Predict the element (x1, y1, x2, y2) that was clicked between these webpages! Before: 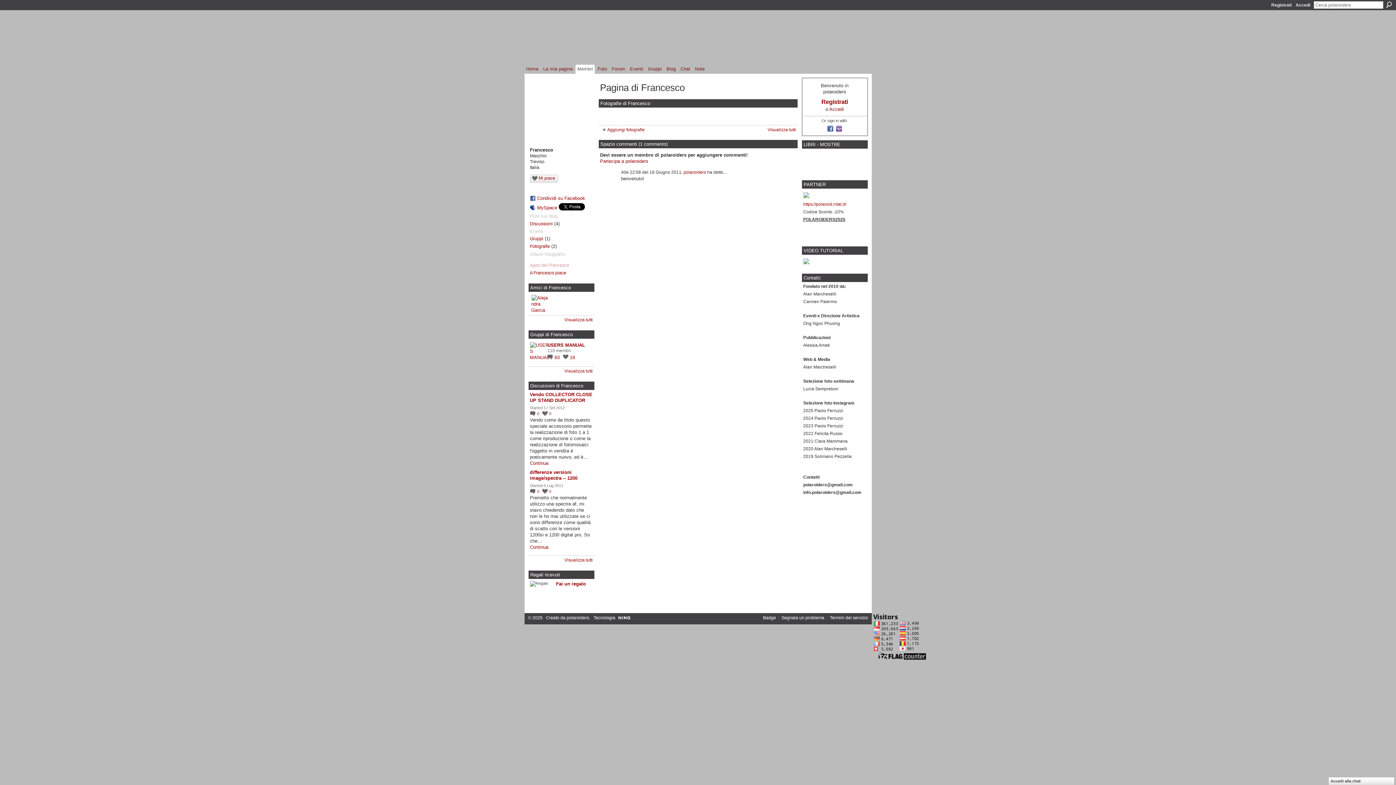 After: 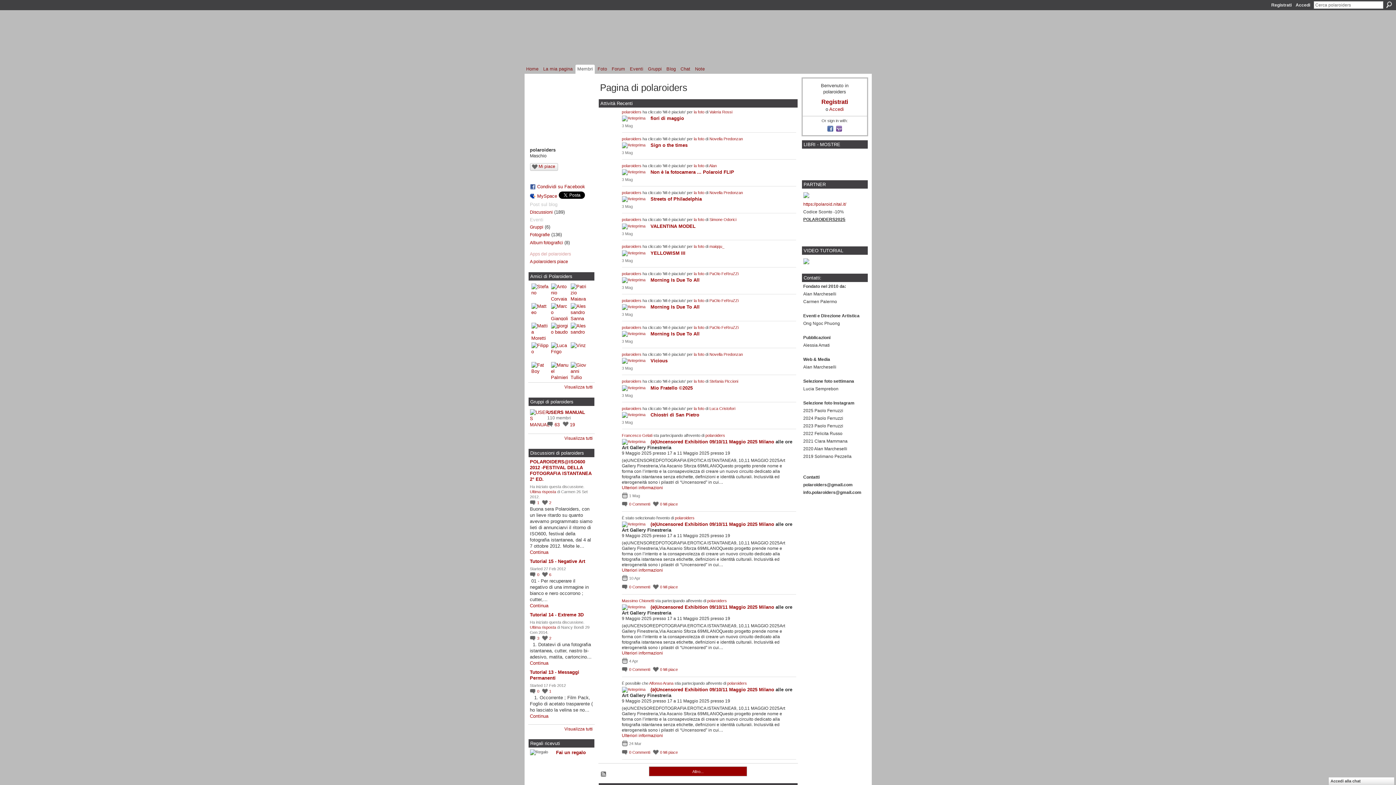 Action: label: polaroiders bbox: (683, 169, 706, 174)